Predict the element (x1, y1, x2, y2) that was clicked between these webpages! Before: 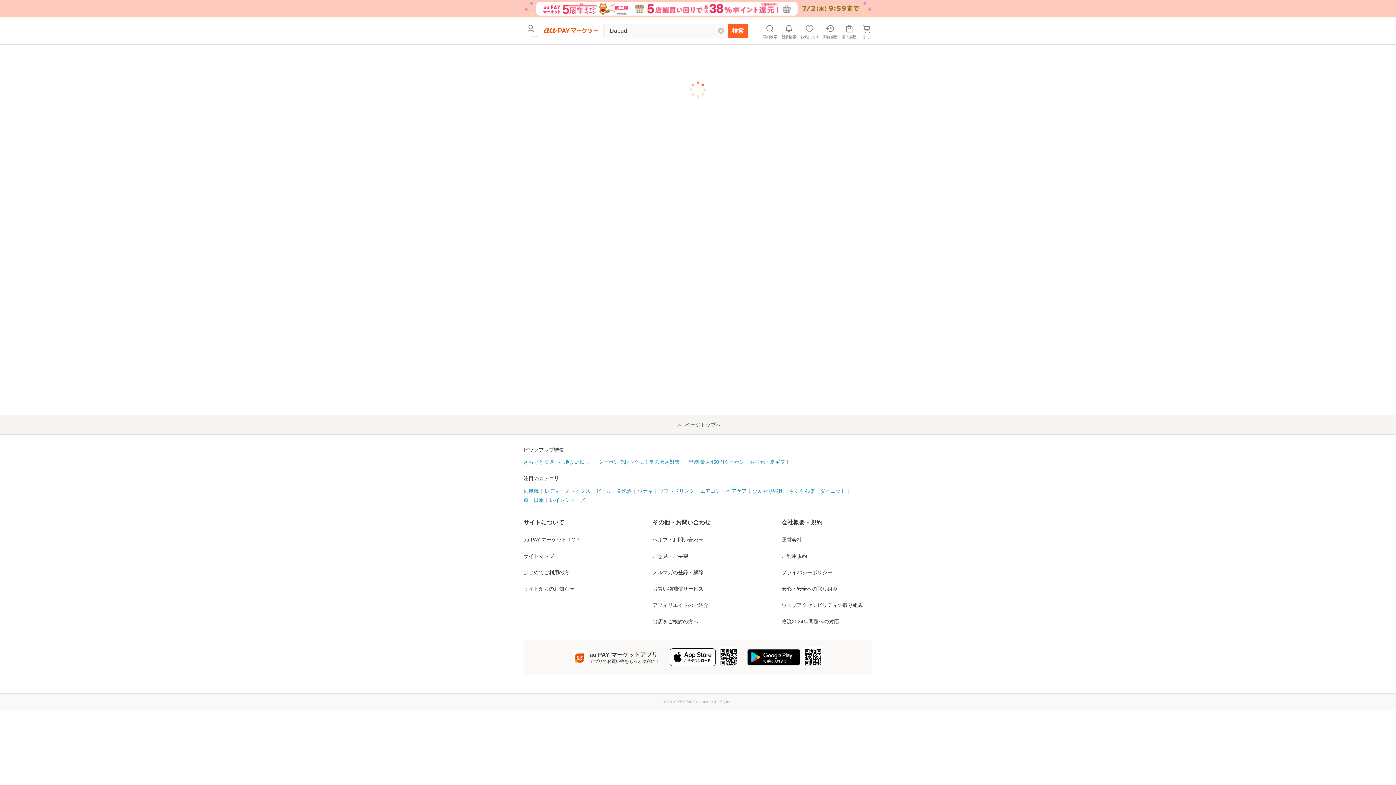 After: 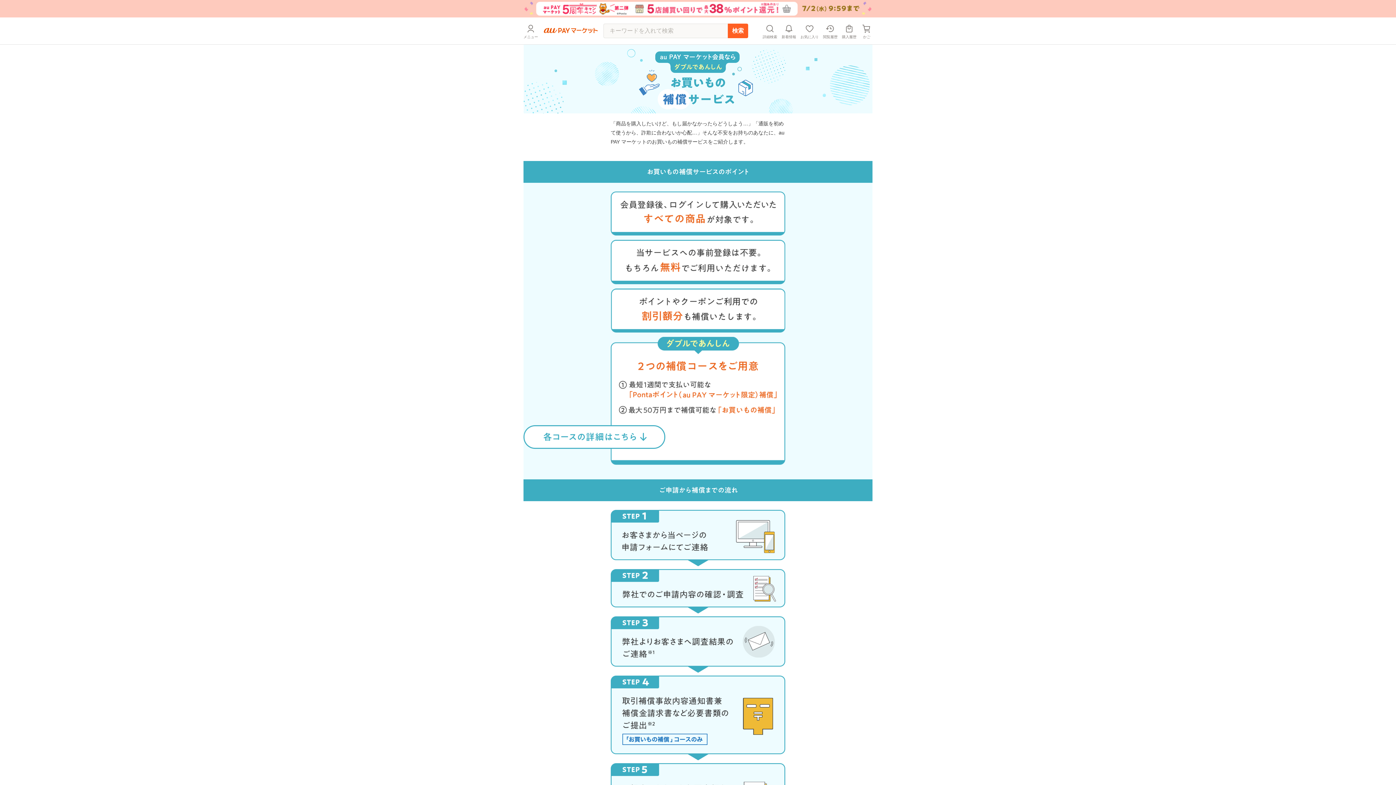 Action: bbox: (652, 568, 710, 575) label: お買い物補償サービス